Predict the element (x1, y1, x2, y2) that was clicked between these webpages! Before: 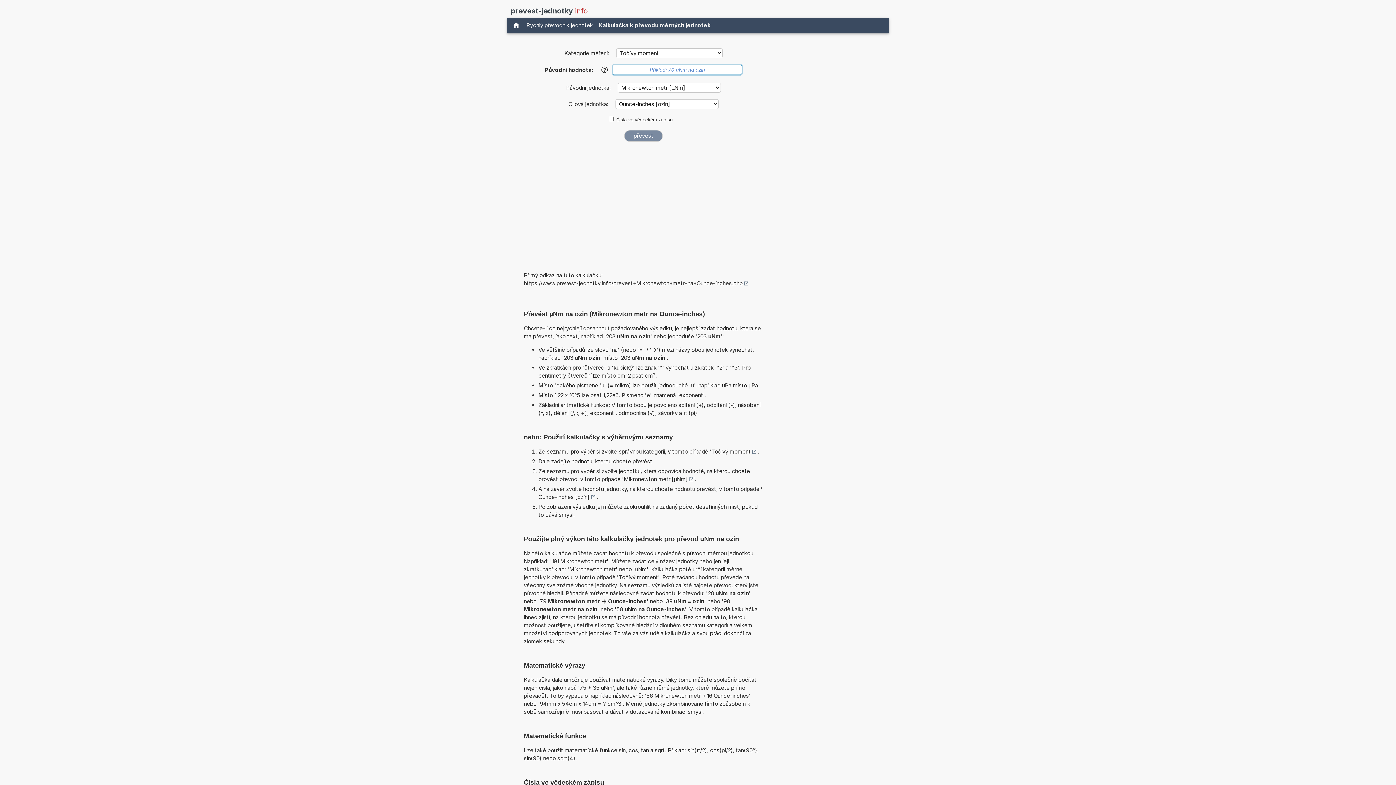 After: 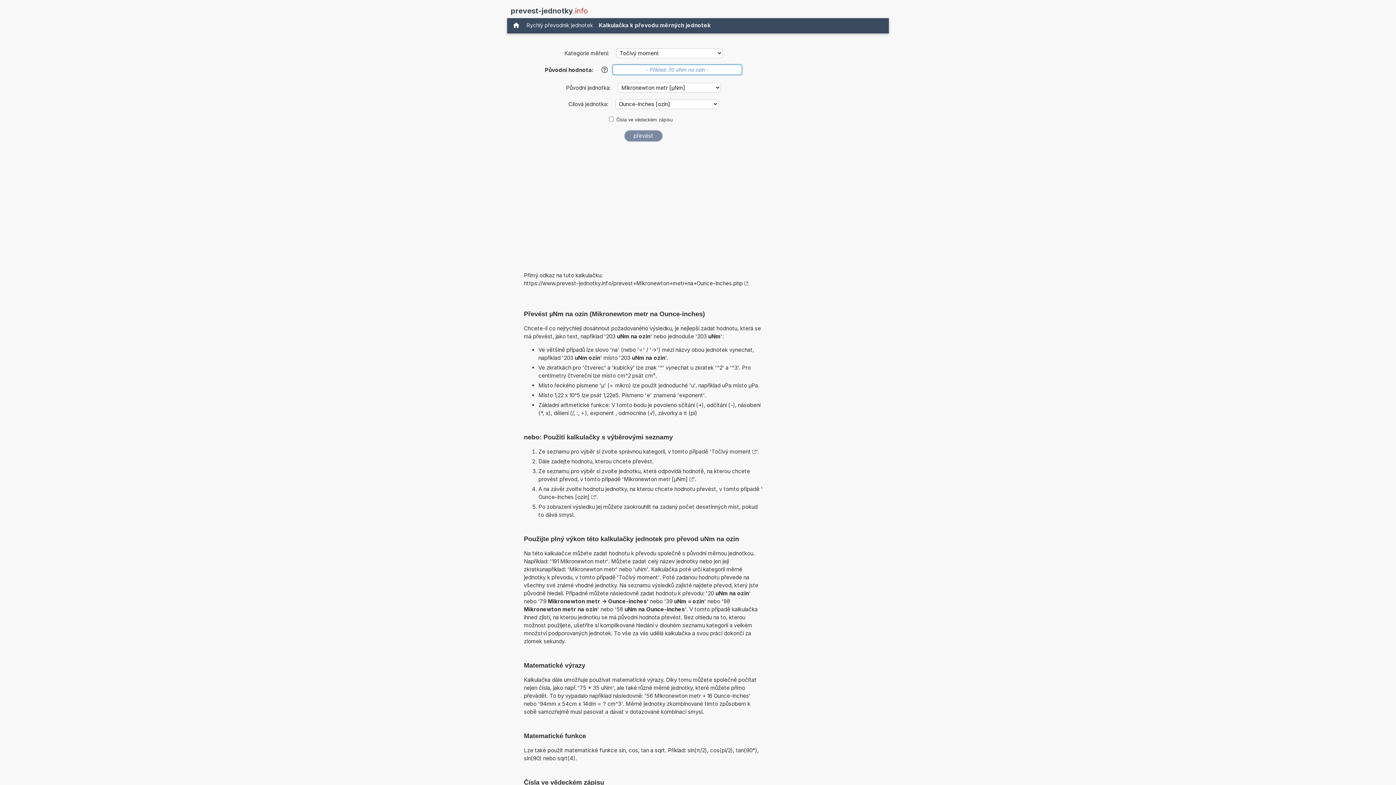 Action: label: https://www.prevest-jednotky.info/prevest+Mikronewton+metr+na+Ounce-inches.php bbox: (524, 279, 748, 287)